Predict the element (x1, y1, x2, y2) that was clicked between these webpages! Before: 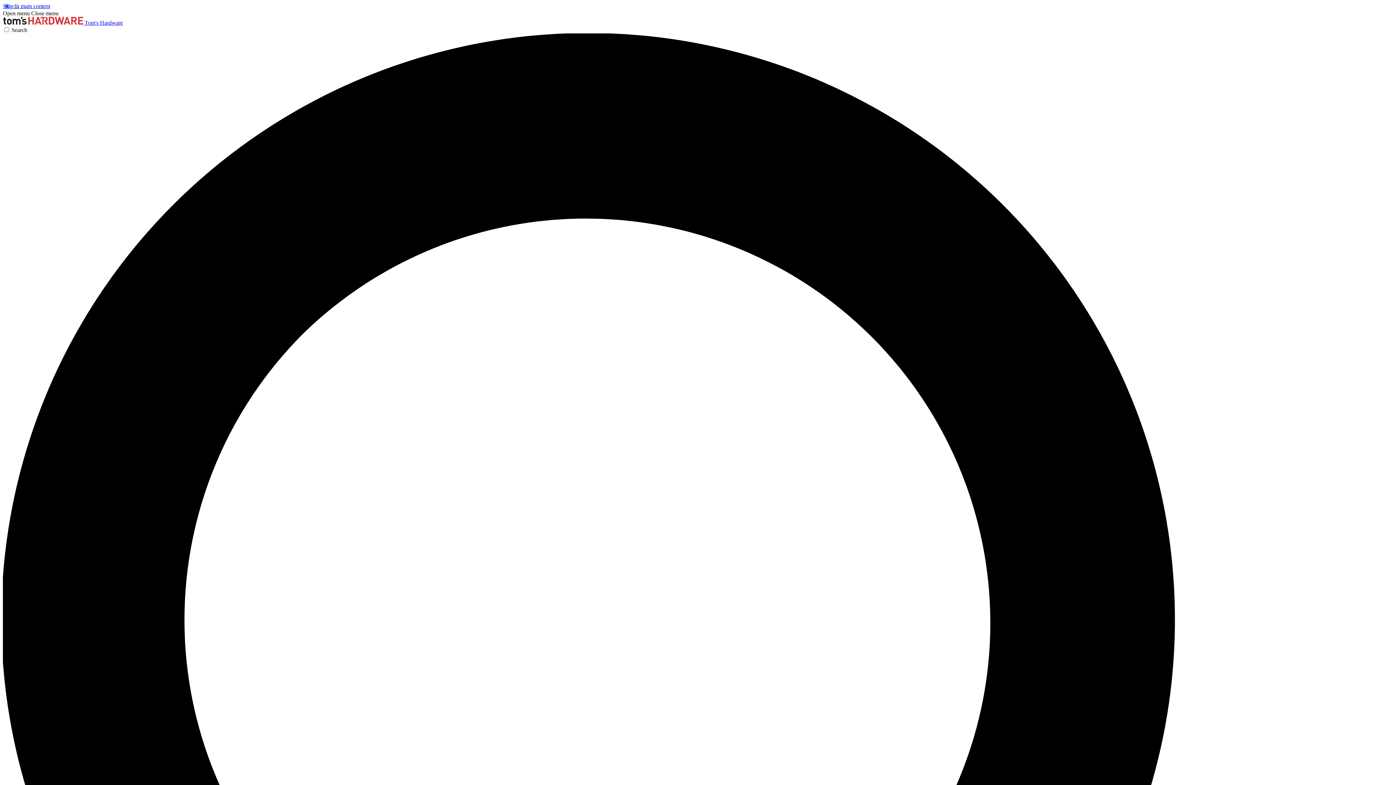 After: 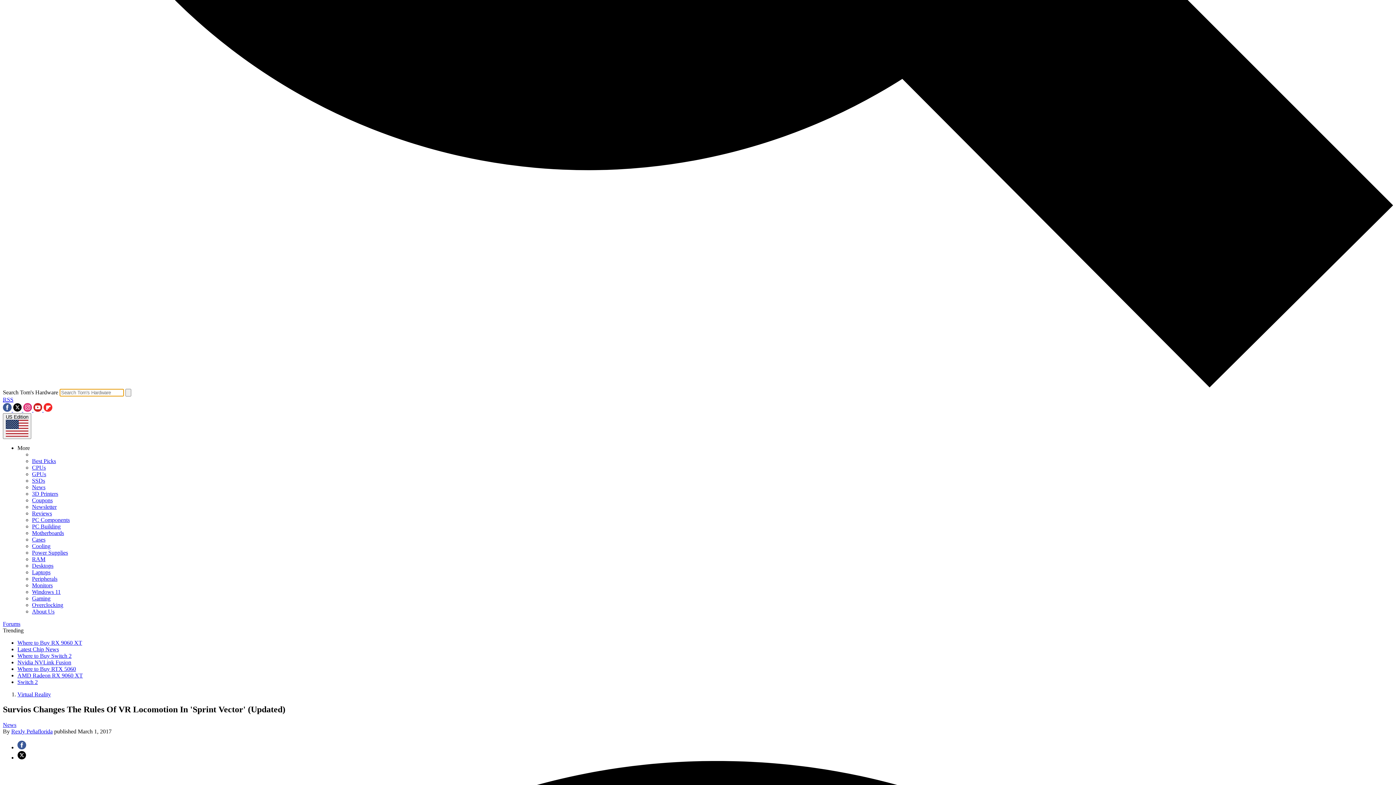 Action: label: Search bbox: (2, 26, 1393, 1425)